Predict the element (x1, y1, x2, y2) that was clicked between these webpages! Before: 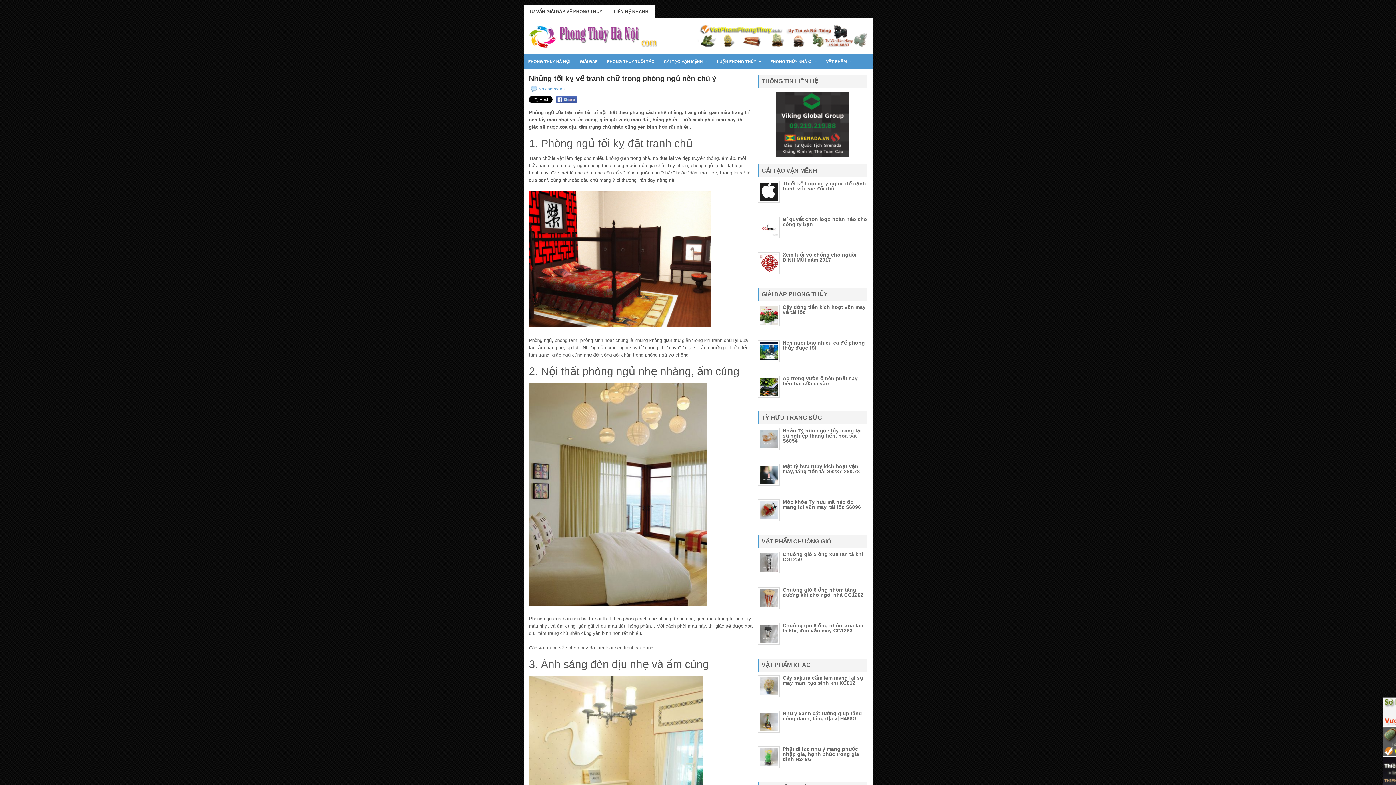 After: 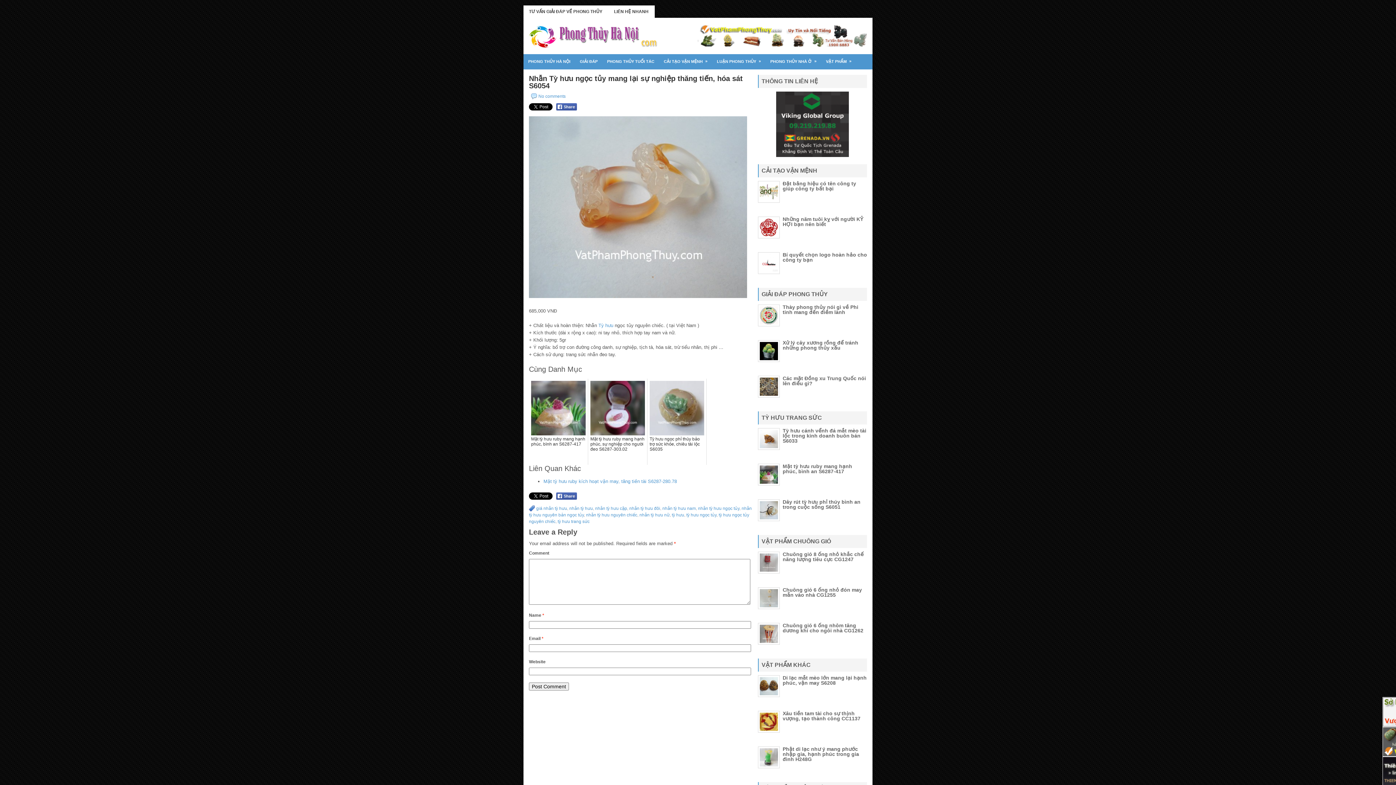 Action: label: Nhẫn Tỳ hưu ngọc tủy mang lại sự nghiệp thăng tiến, hóa sát S6054 bbox: (782, 428, 861, 444)